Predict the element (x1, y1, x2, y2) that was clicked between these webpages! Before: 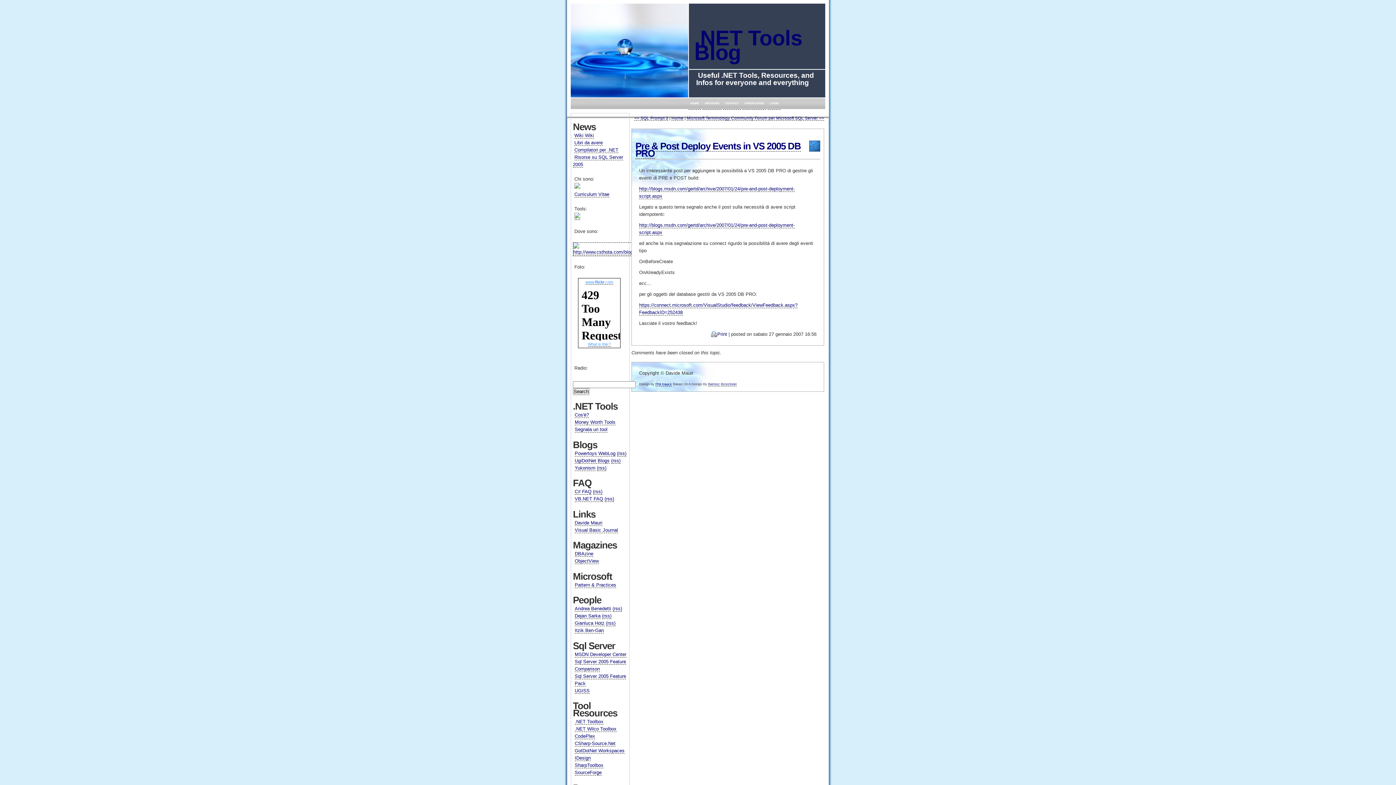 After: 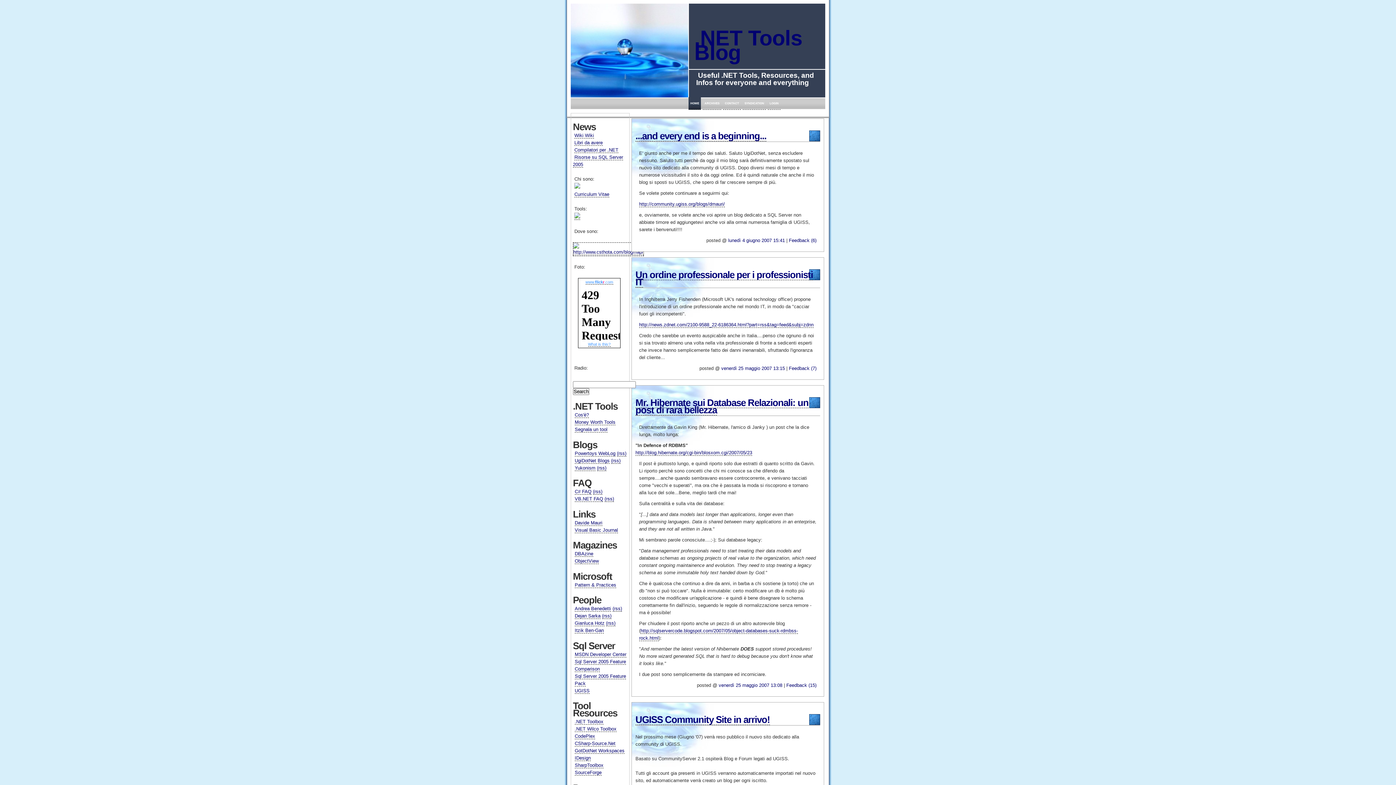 Action: label: HOME bbox: (688, 97, 701, 109)